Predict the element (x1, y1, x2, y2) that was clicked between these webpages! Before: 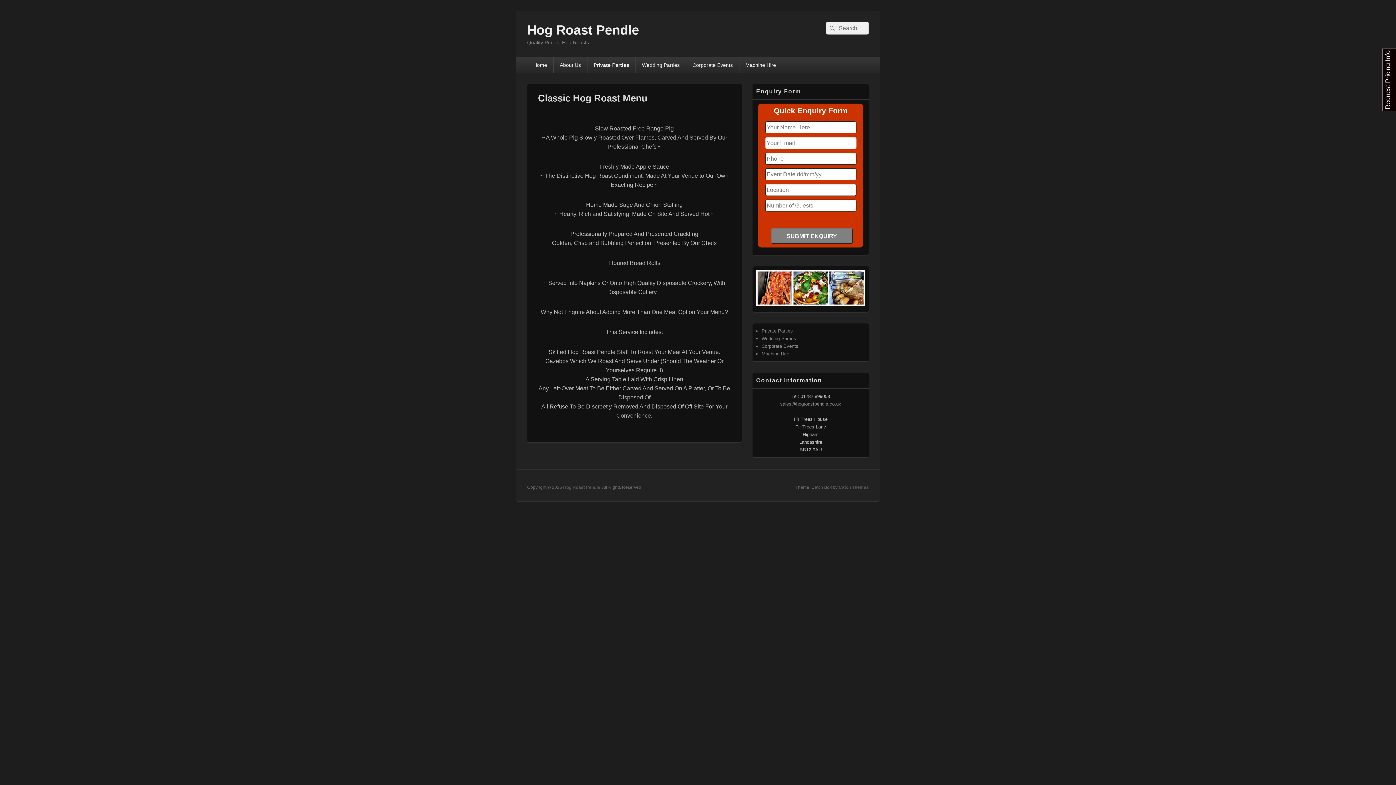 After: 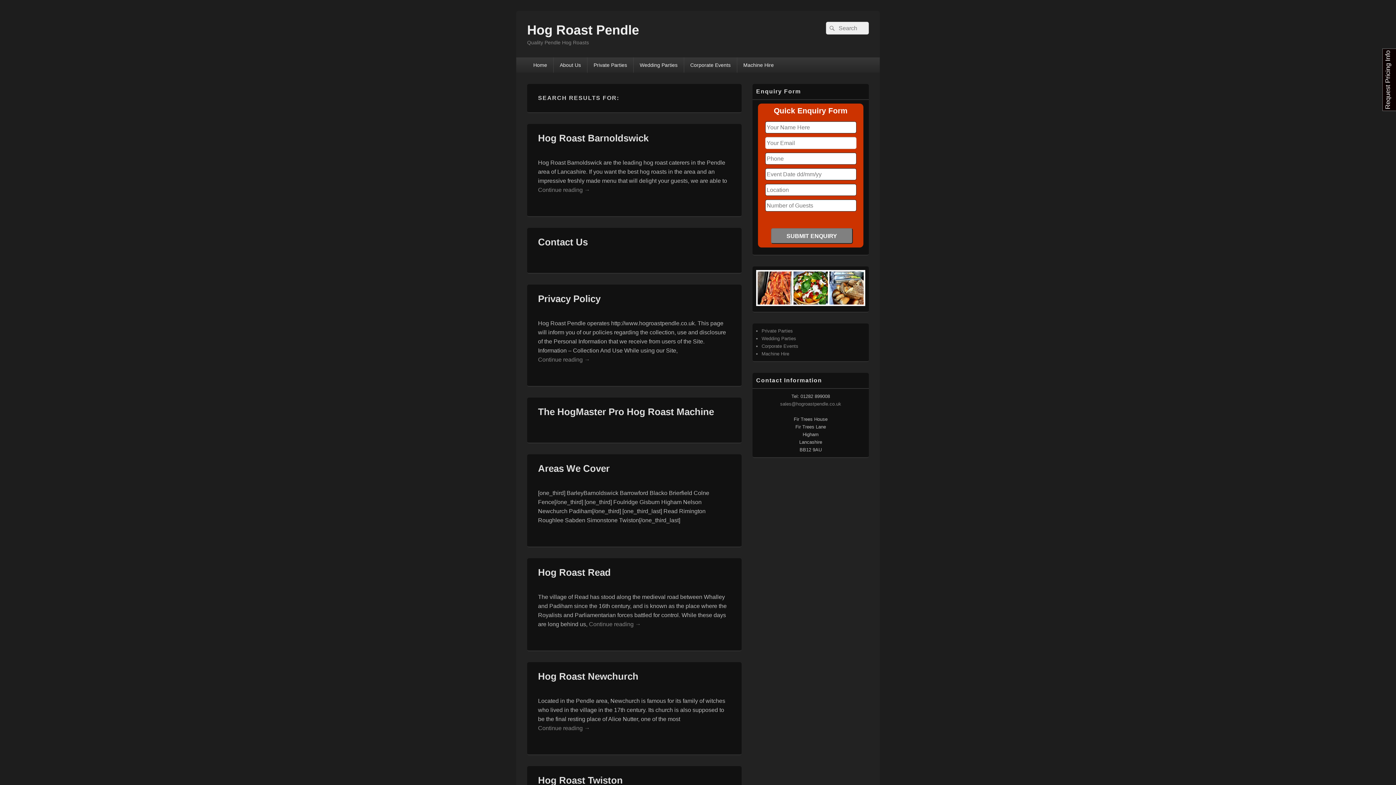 Action: bbox: (826, 21, 837, 34) label: Search